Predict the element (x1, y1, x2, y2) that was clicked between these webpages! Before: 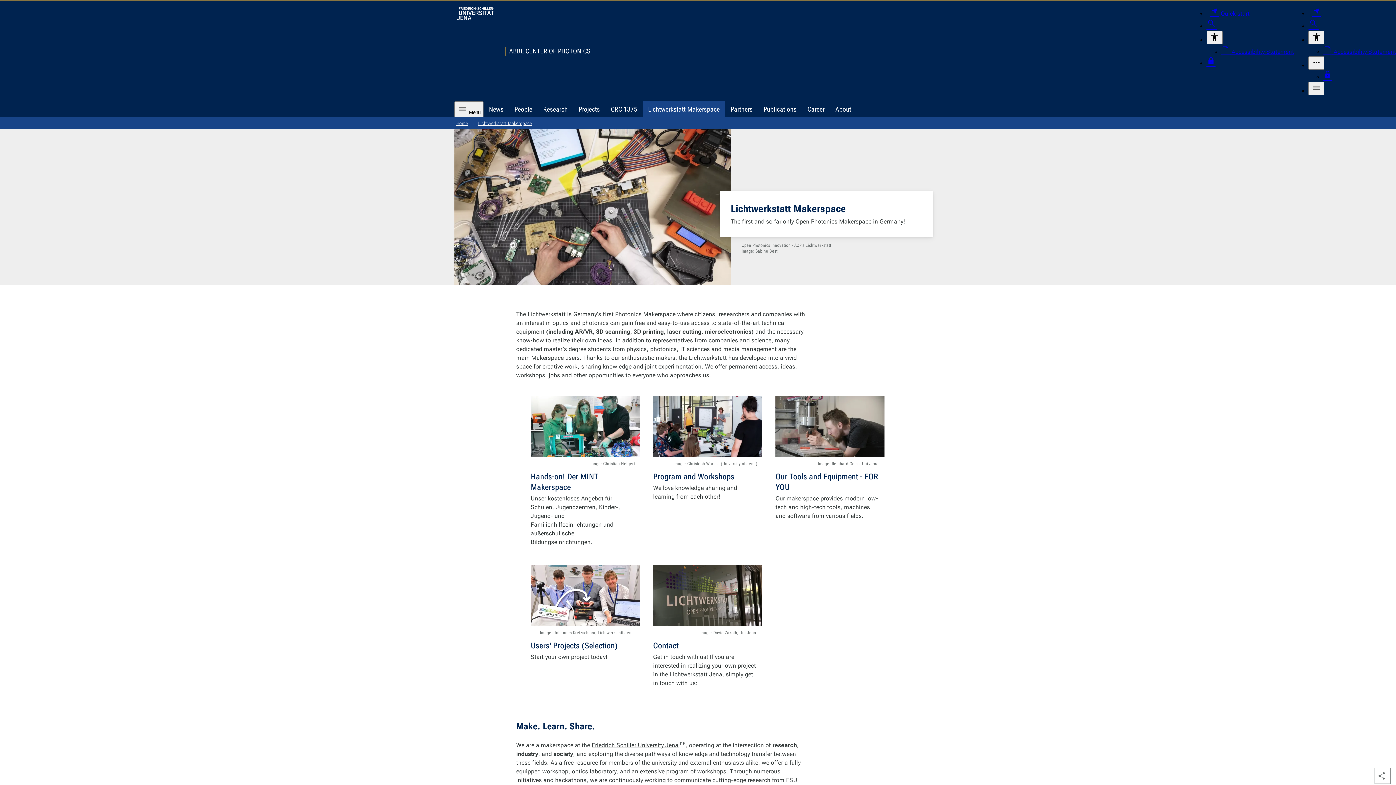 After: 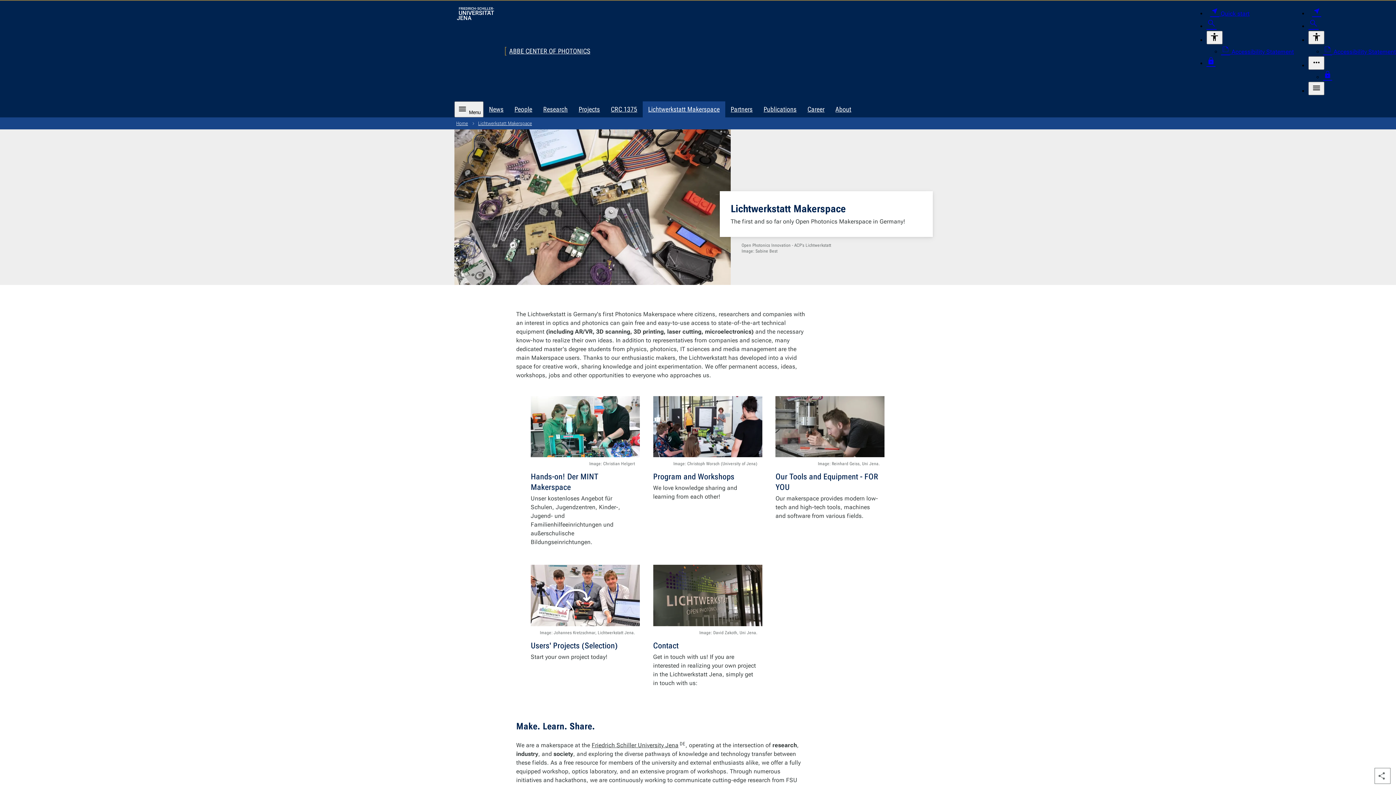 Action: label: Lichtwerkstatt Makerspace bbox: (476, 117, 533, 129)